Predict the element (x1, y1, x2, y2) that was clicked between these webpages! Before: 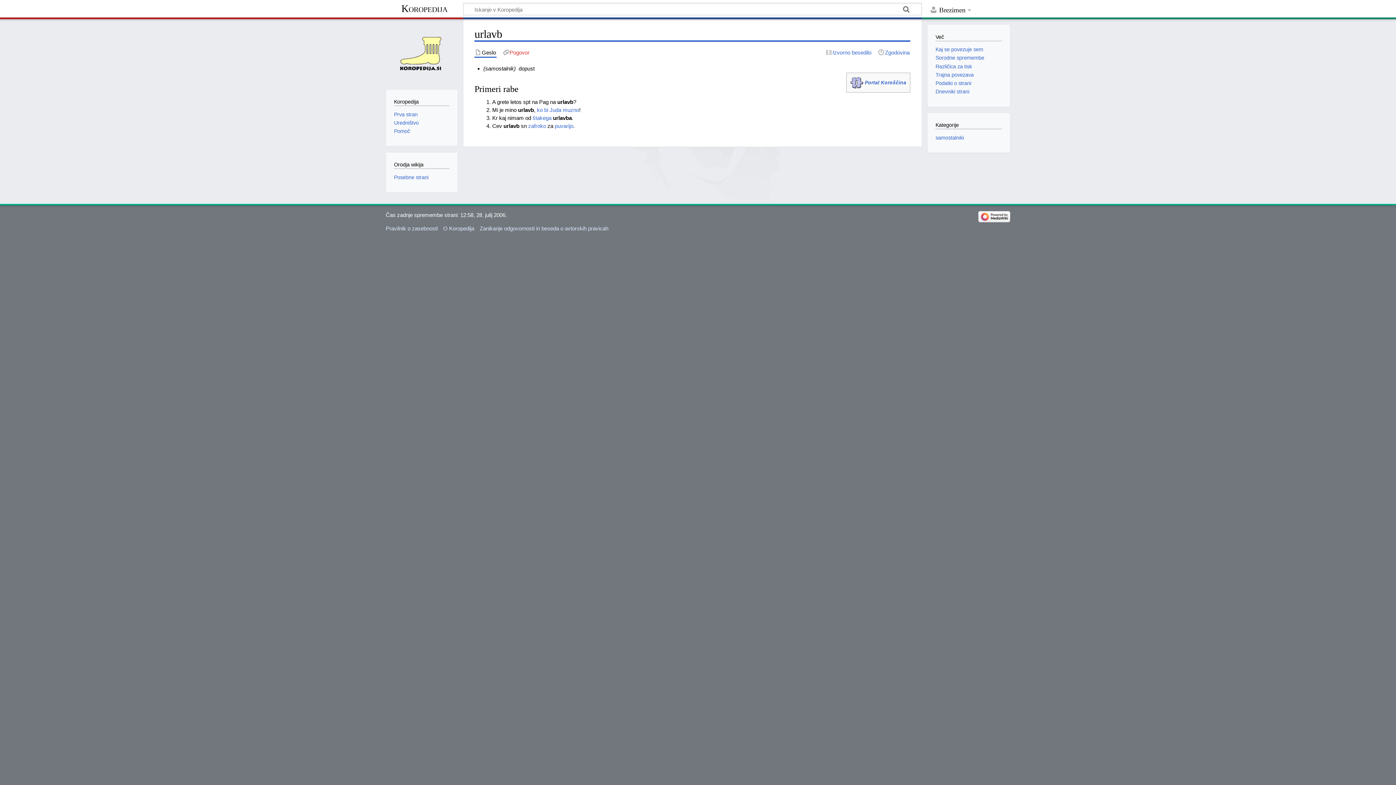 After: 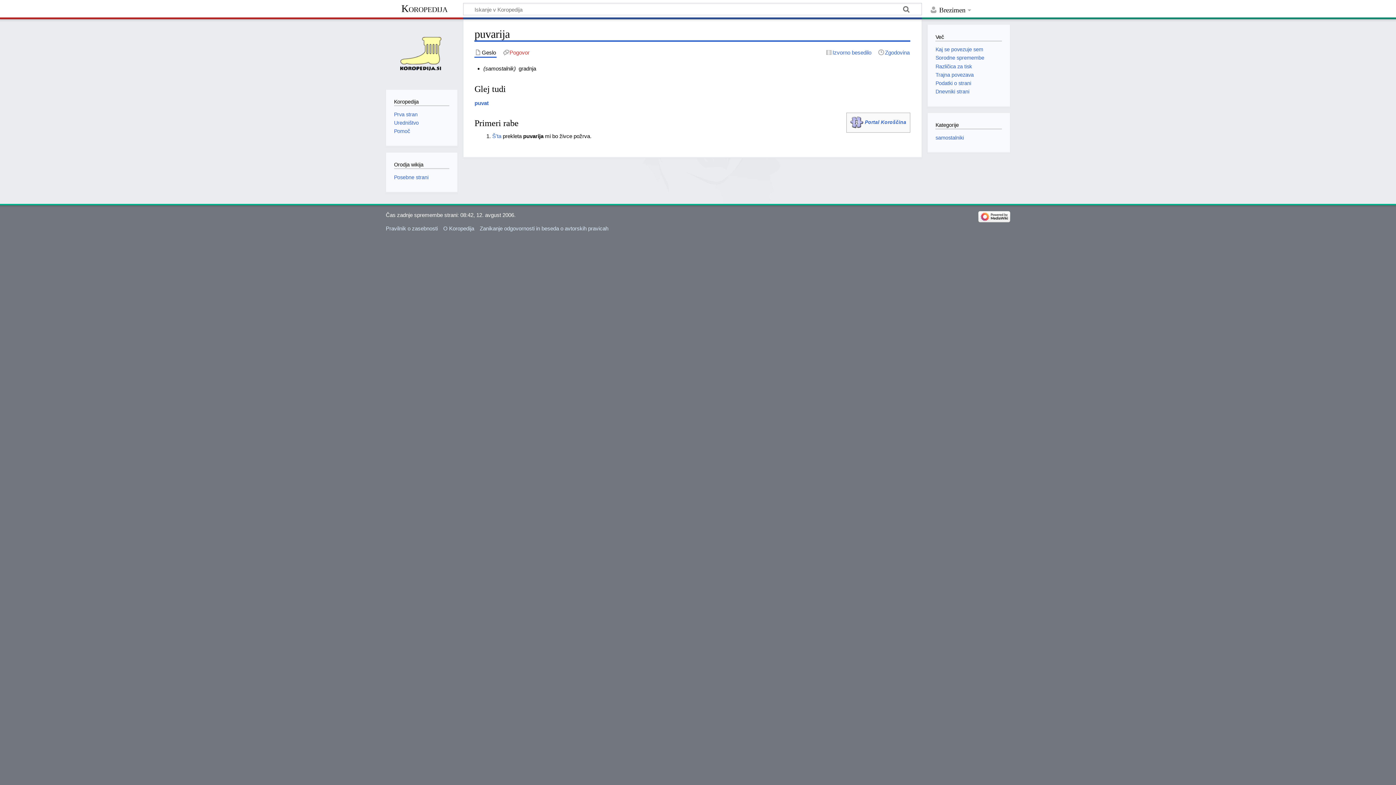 Action: label: puvarijo bbox: (554, 122, 573, 129)